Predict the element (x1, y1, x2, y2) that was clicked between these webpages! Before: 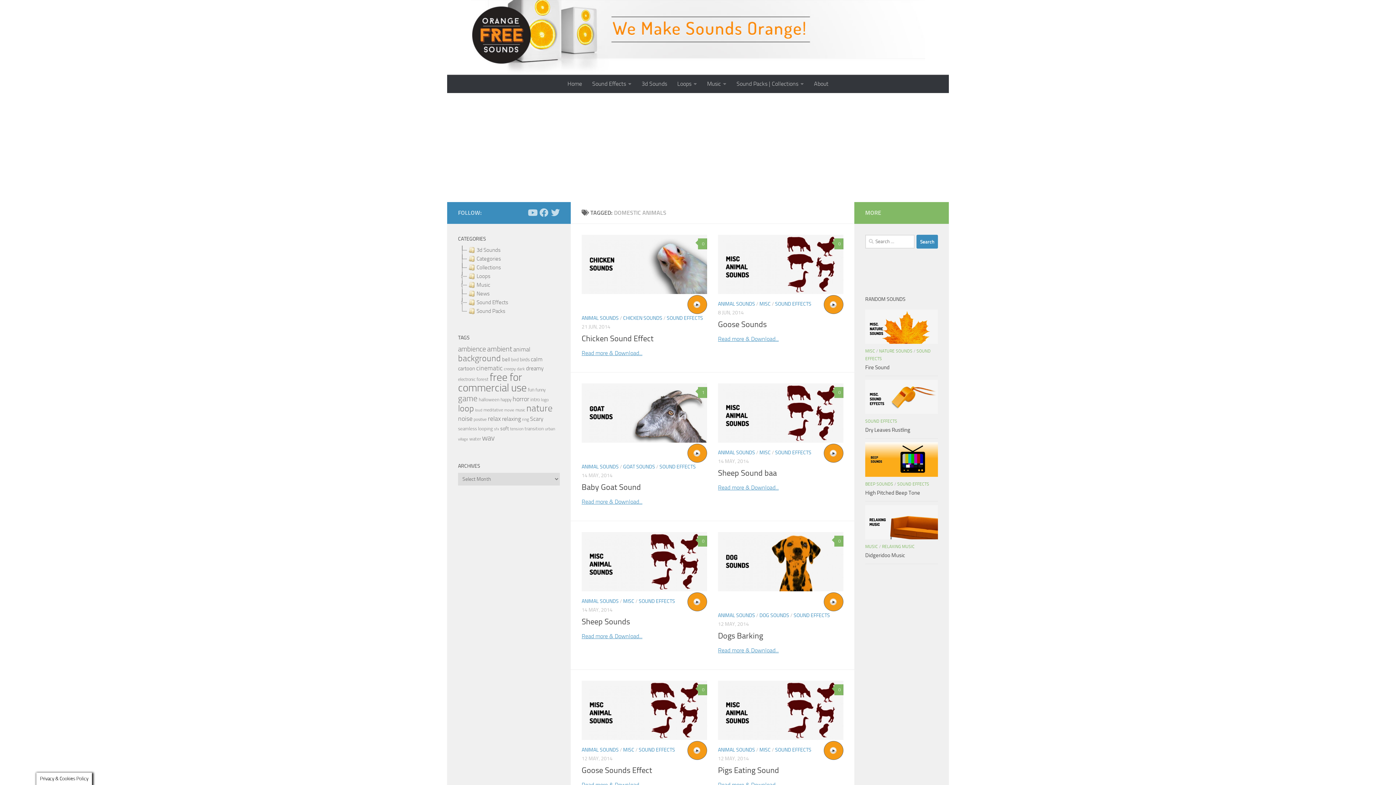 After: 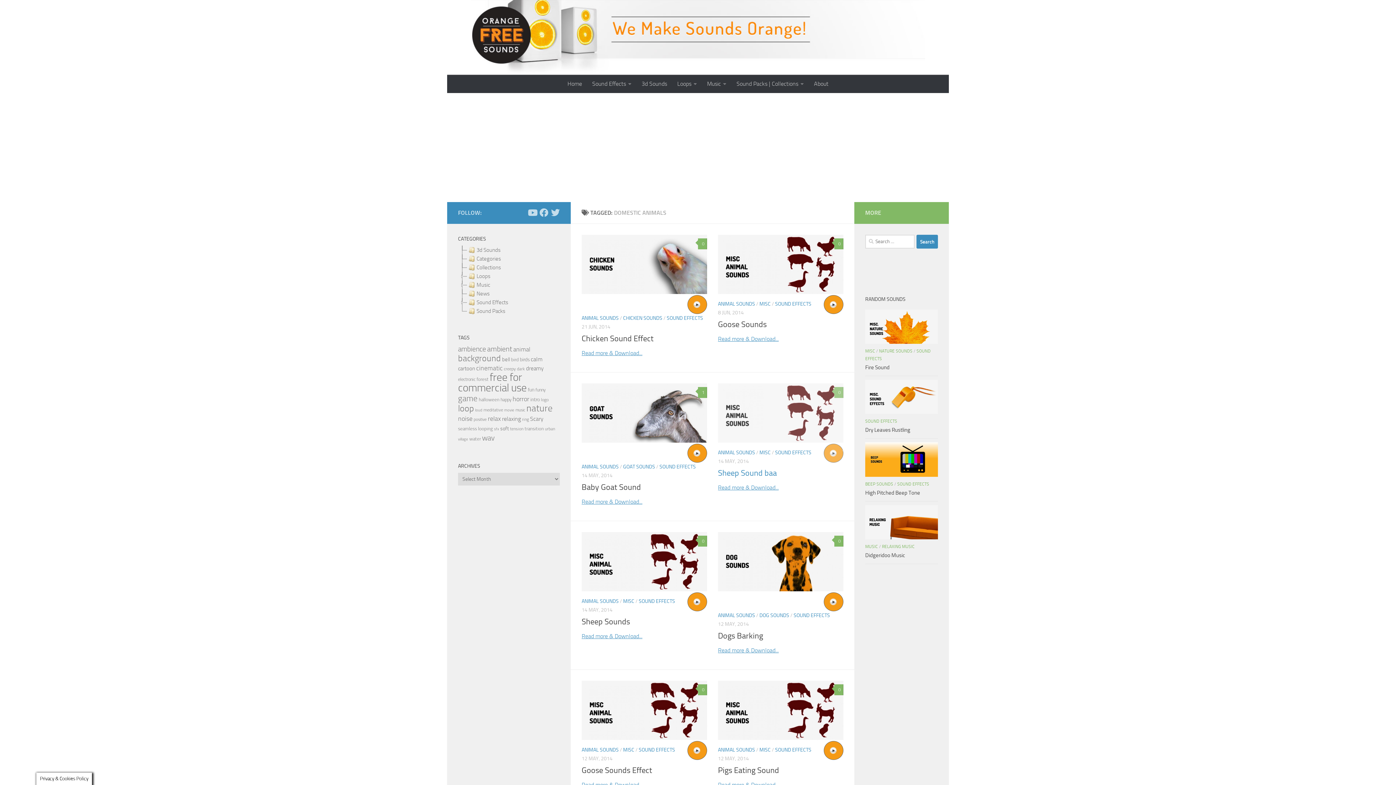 Action: bbox: (842, 450, 844, 451)